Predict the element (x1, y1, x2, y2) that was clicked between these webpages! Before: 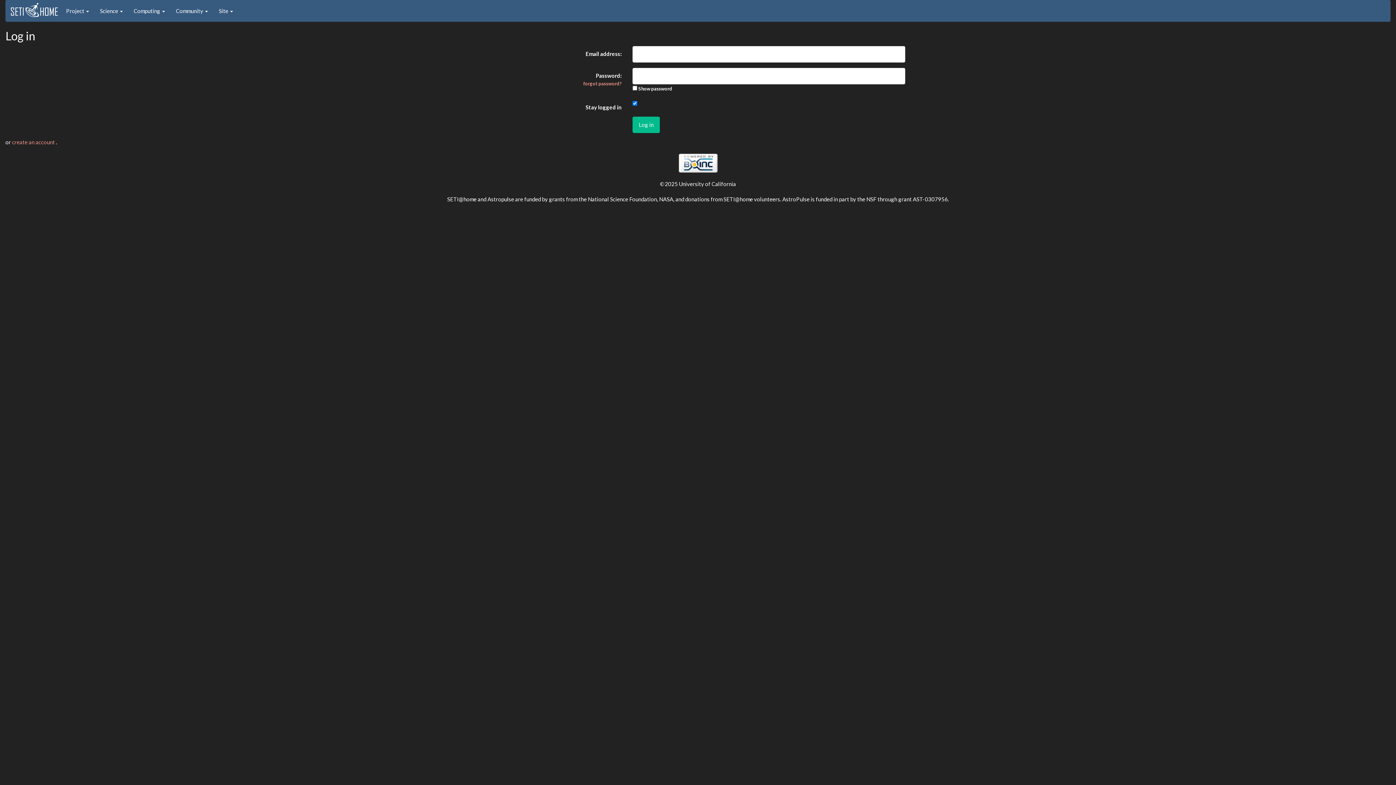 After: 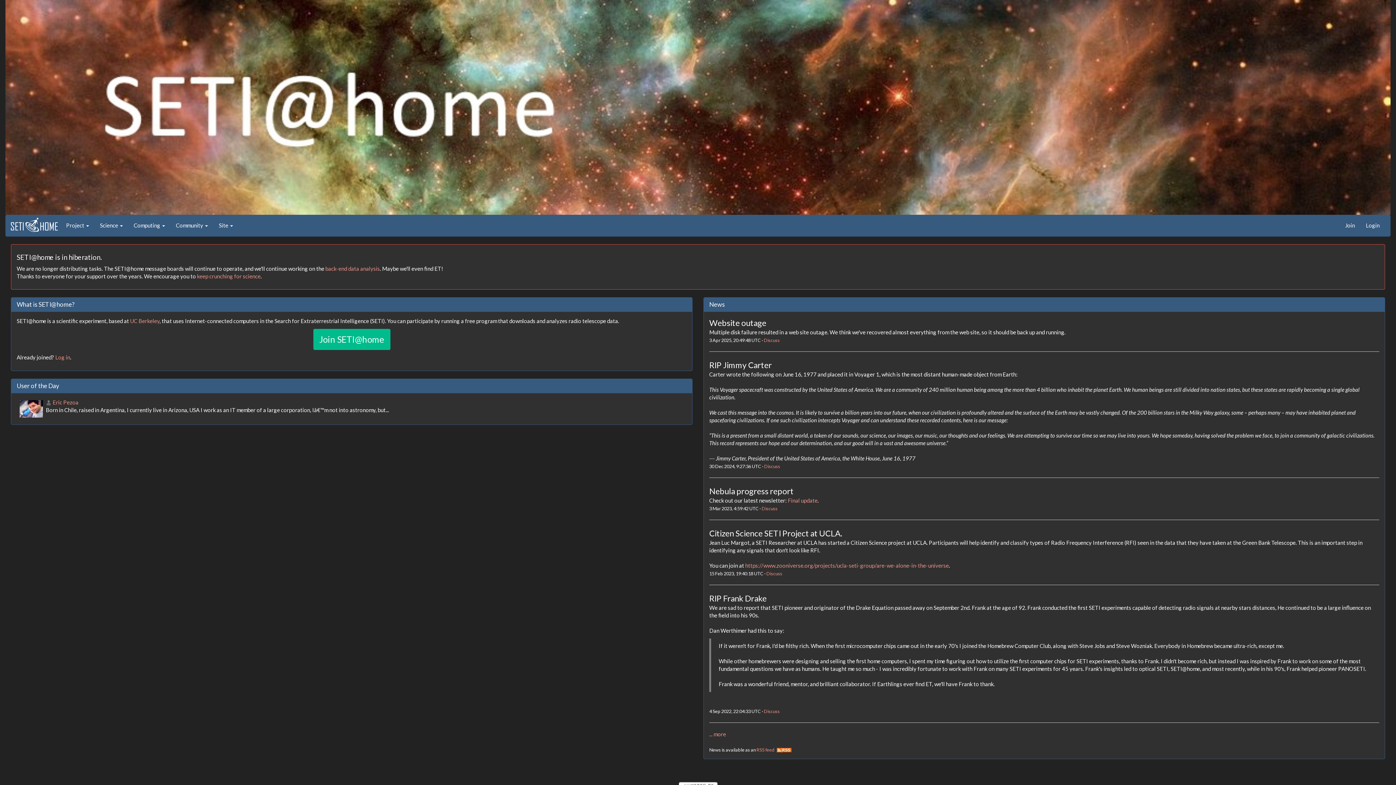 Action: bbox: (10, 4, 58, 11)